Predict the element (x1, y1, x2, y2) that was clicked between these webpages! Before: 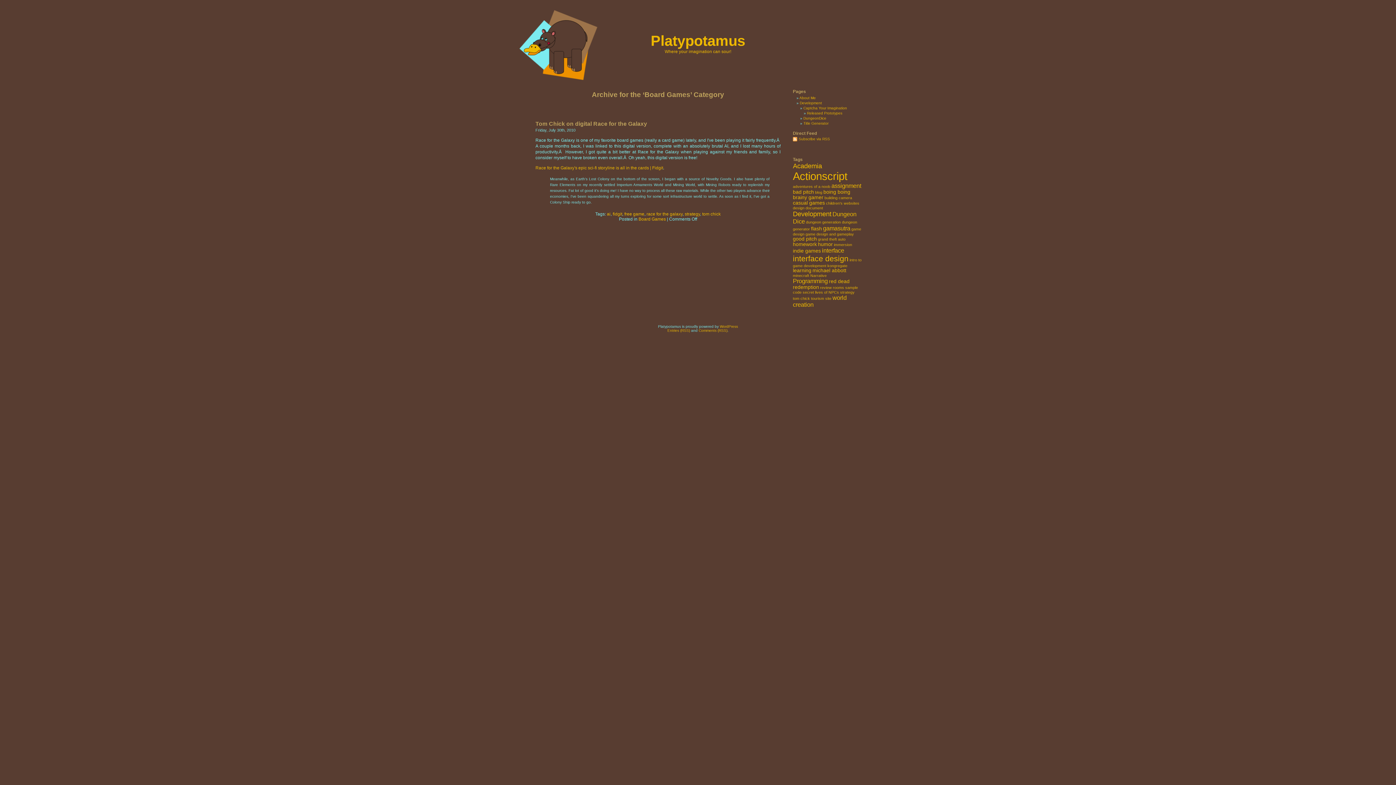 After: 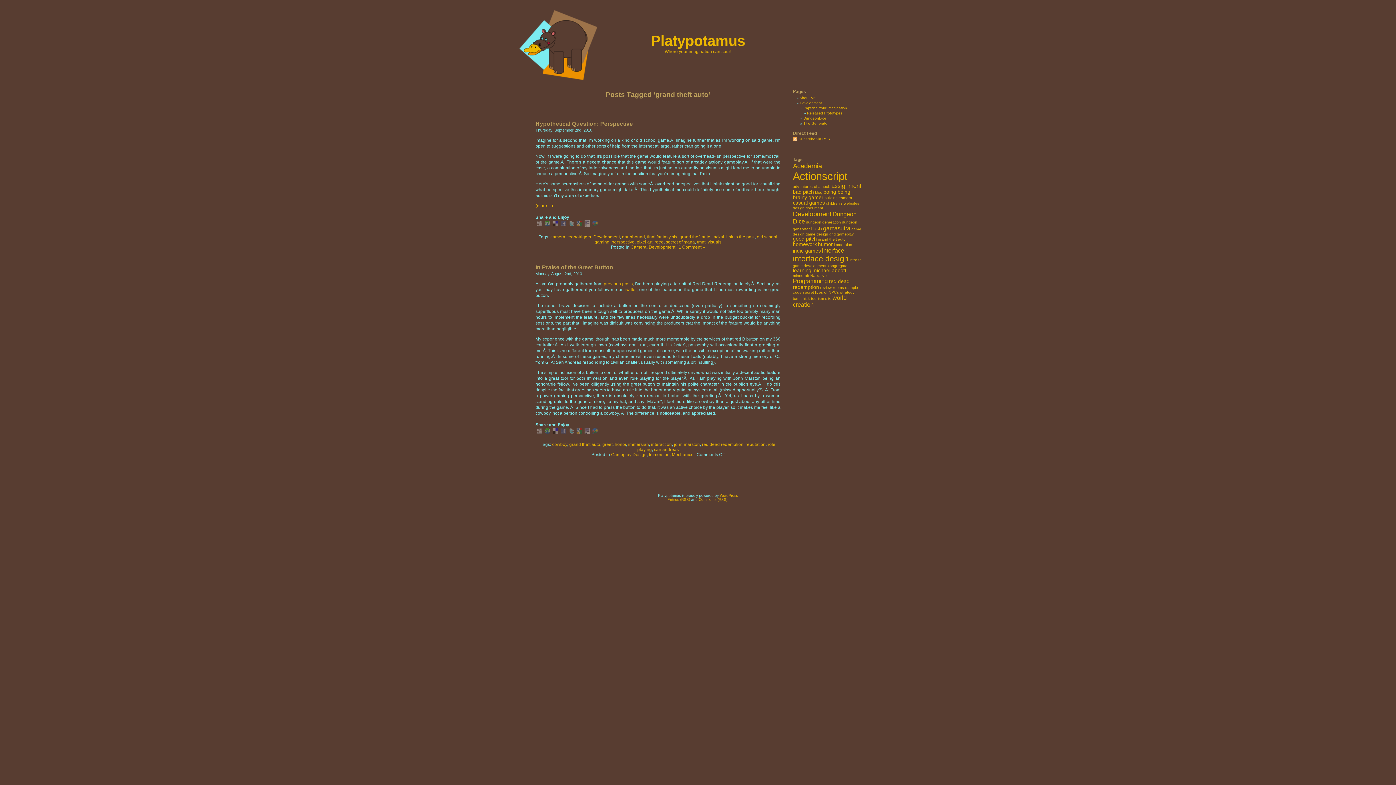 Action: bbox: (818, 237, 845, 241) label: grand theft auto (2 items)